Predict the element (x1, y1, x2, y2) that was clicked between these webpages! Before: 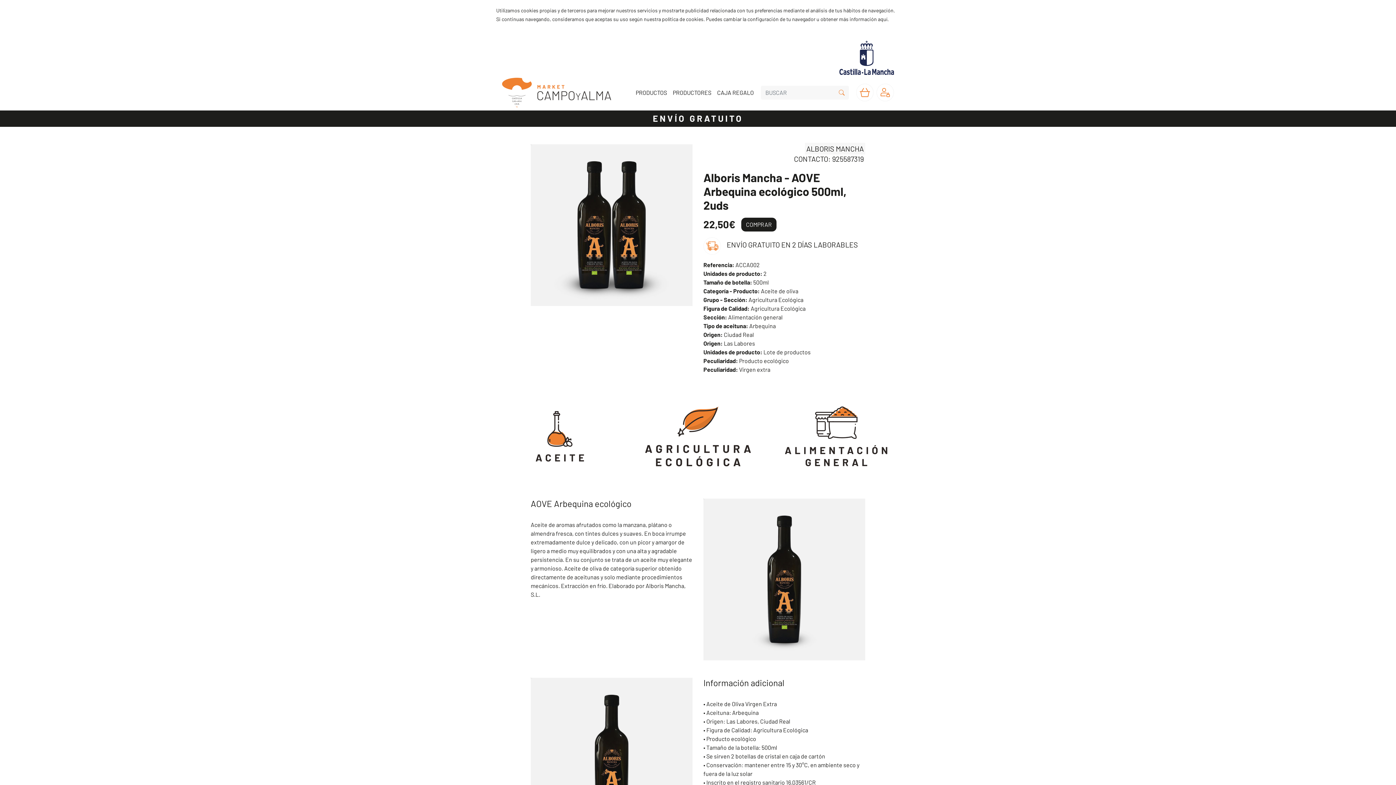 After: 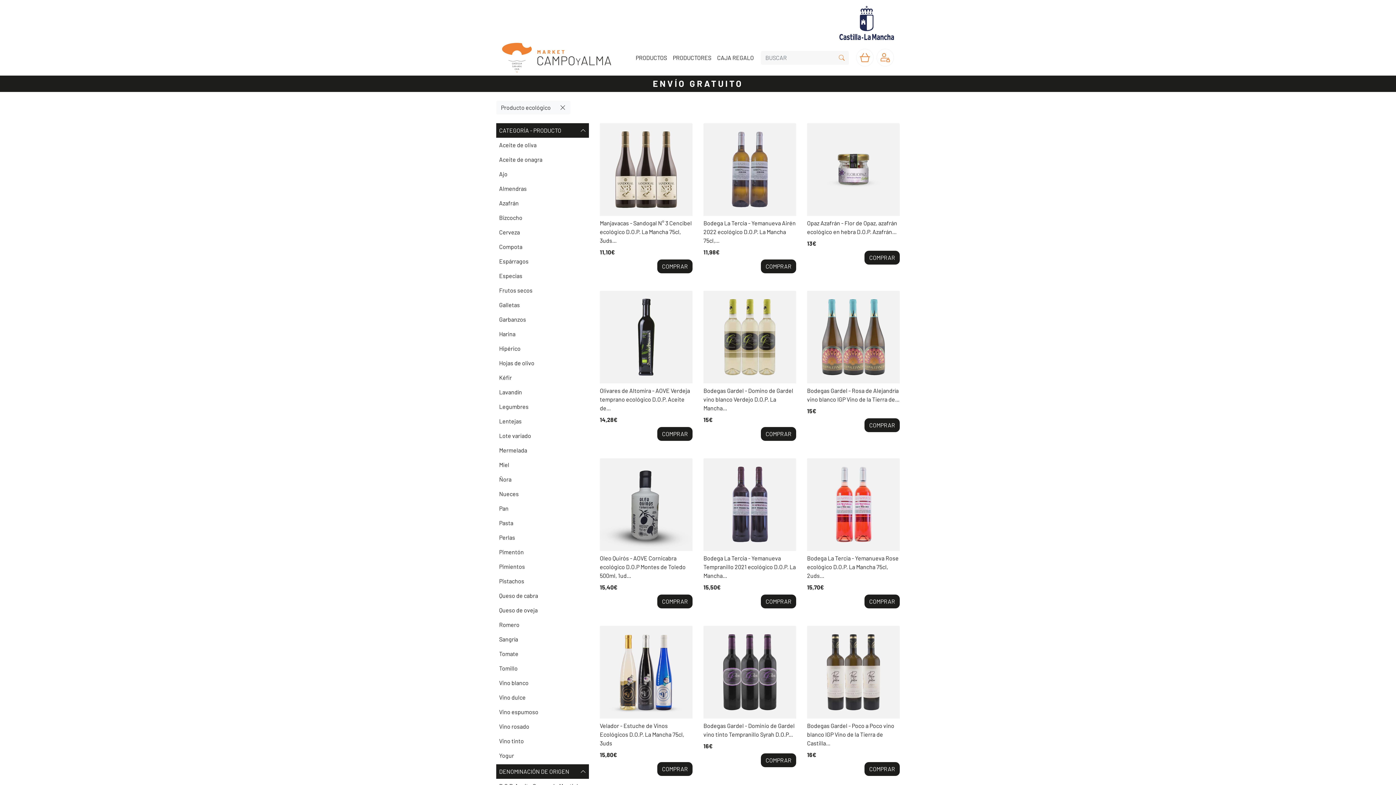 Action: bbox: (703, 357, 789, 364) label: Peculiaridad: Producto ecológico